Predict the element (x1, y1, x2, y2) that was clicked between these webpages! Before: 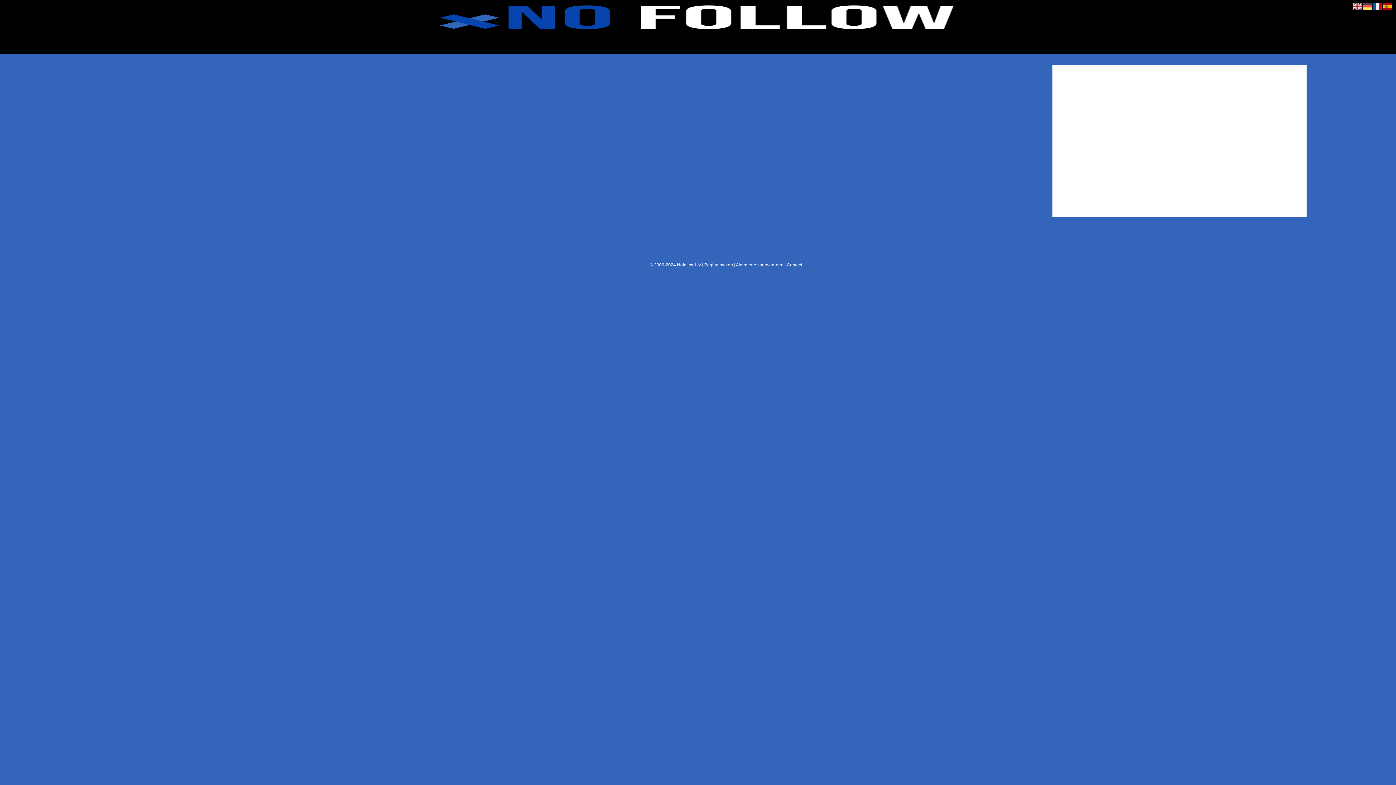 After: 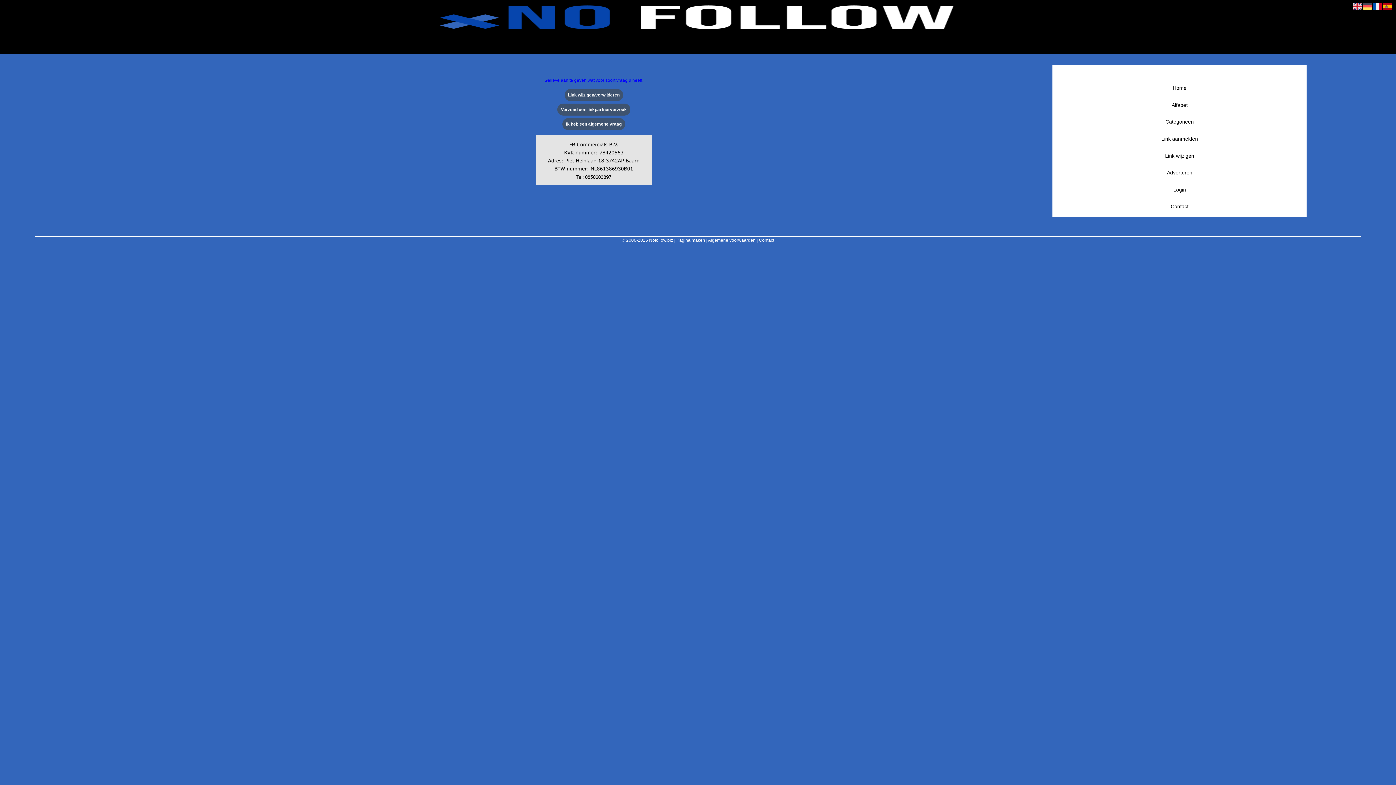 Action: label: Contact bbox: (1066, 198, 1293, 214)